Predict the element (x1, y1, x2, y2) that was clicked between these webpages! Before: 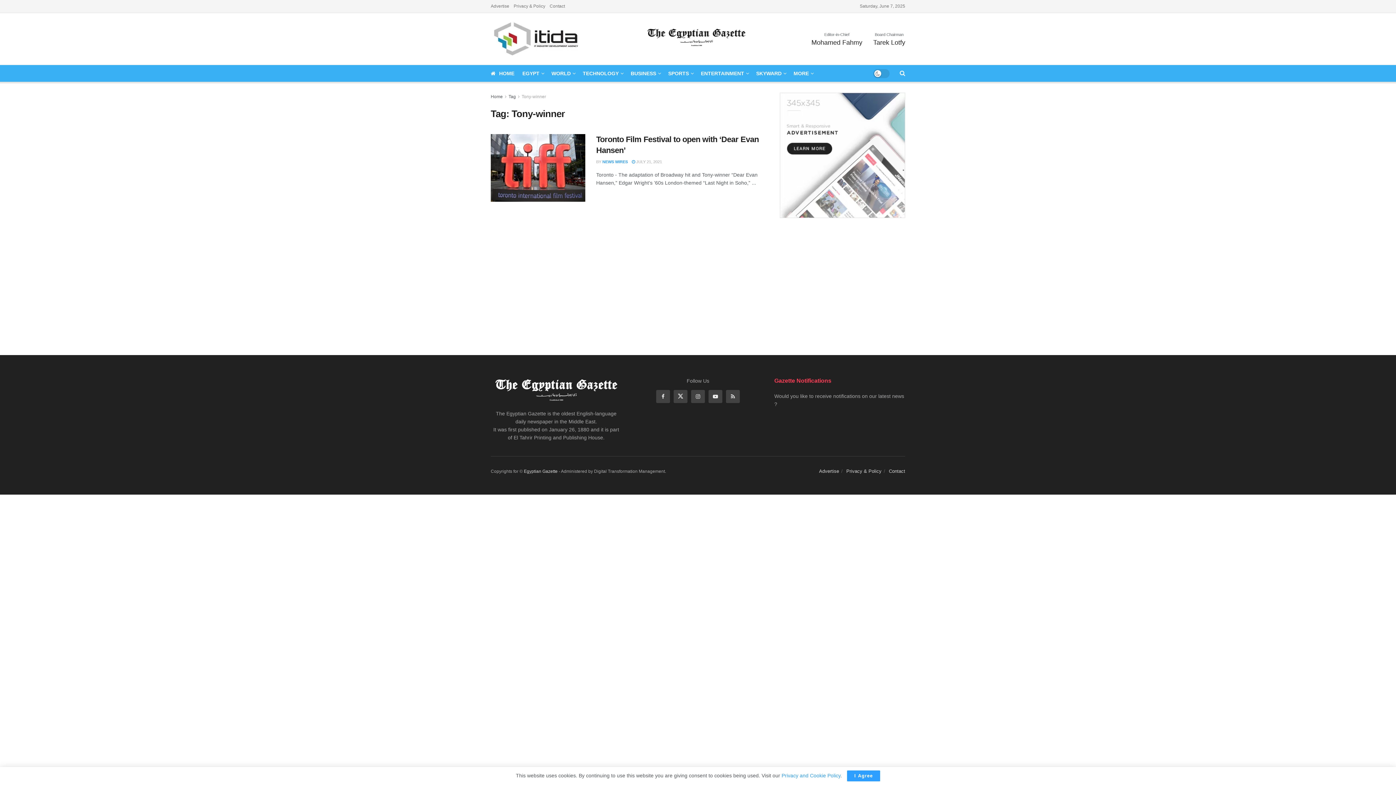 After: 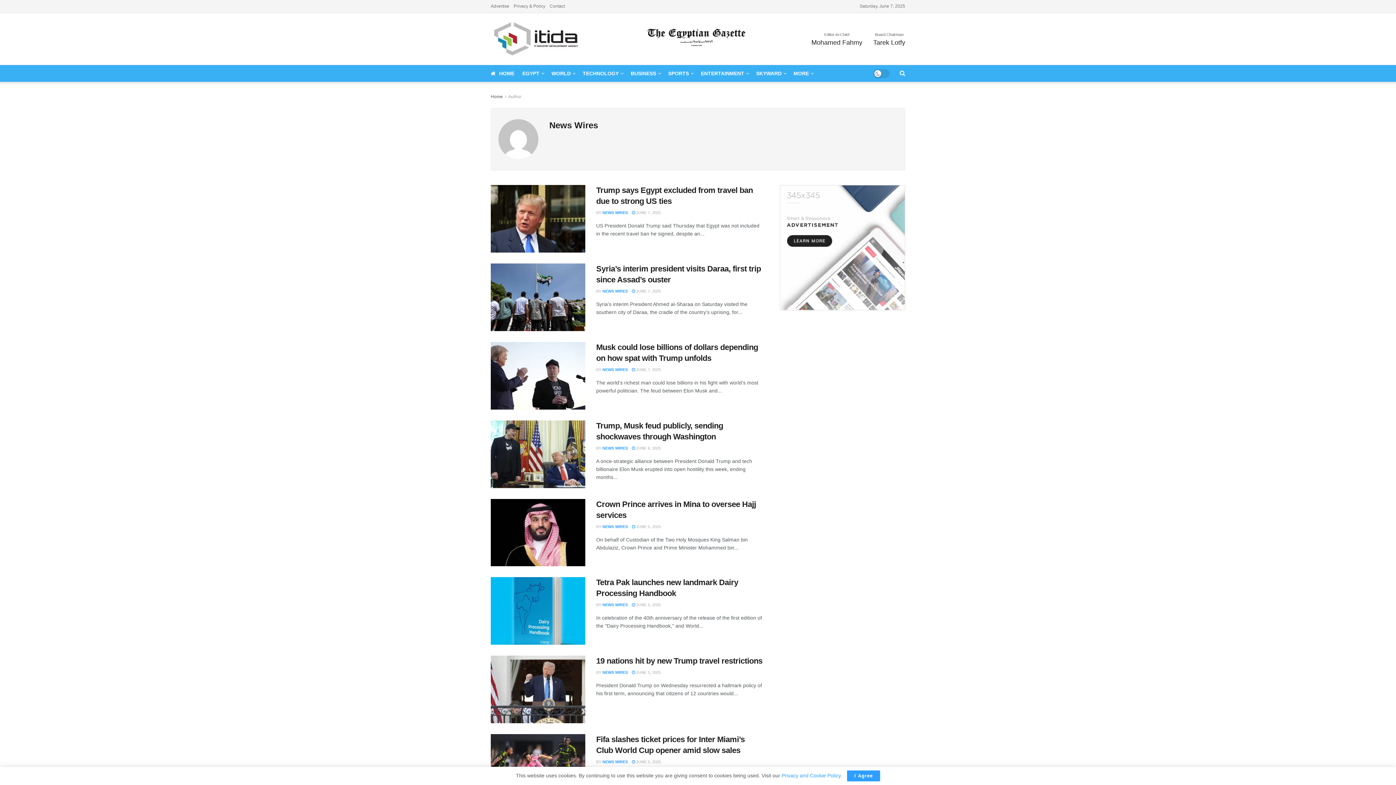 Action: label: NEWS WIRES bbox: (602, 159, 628, 164)